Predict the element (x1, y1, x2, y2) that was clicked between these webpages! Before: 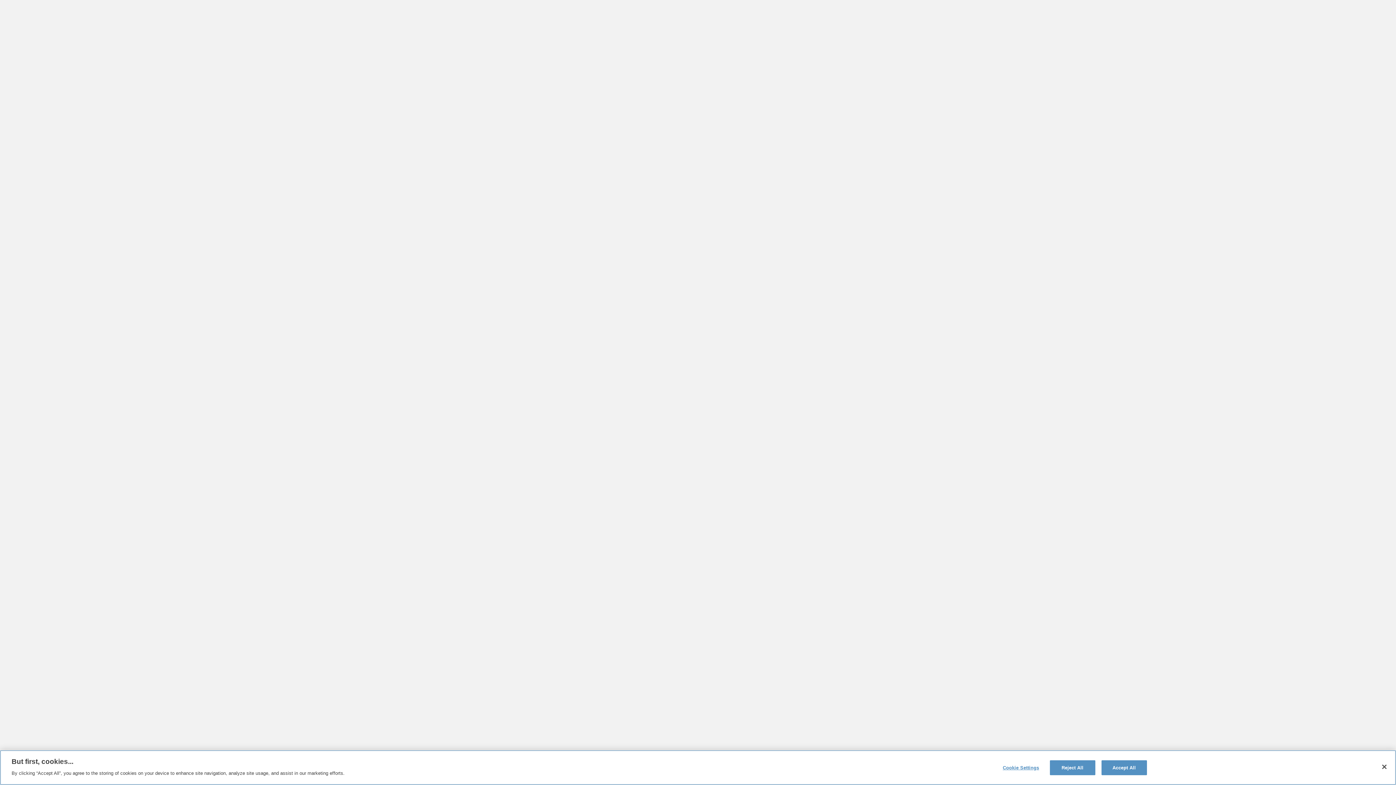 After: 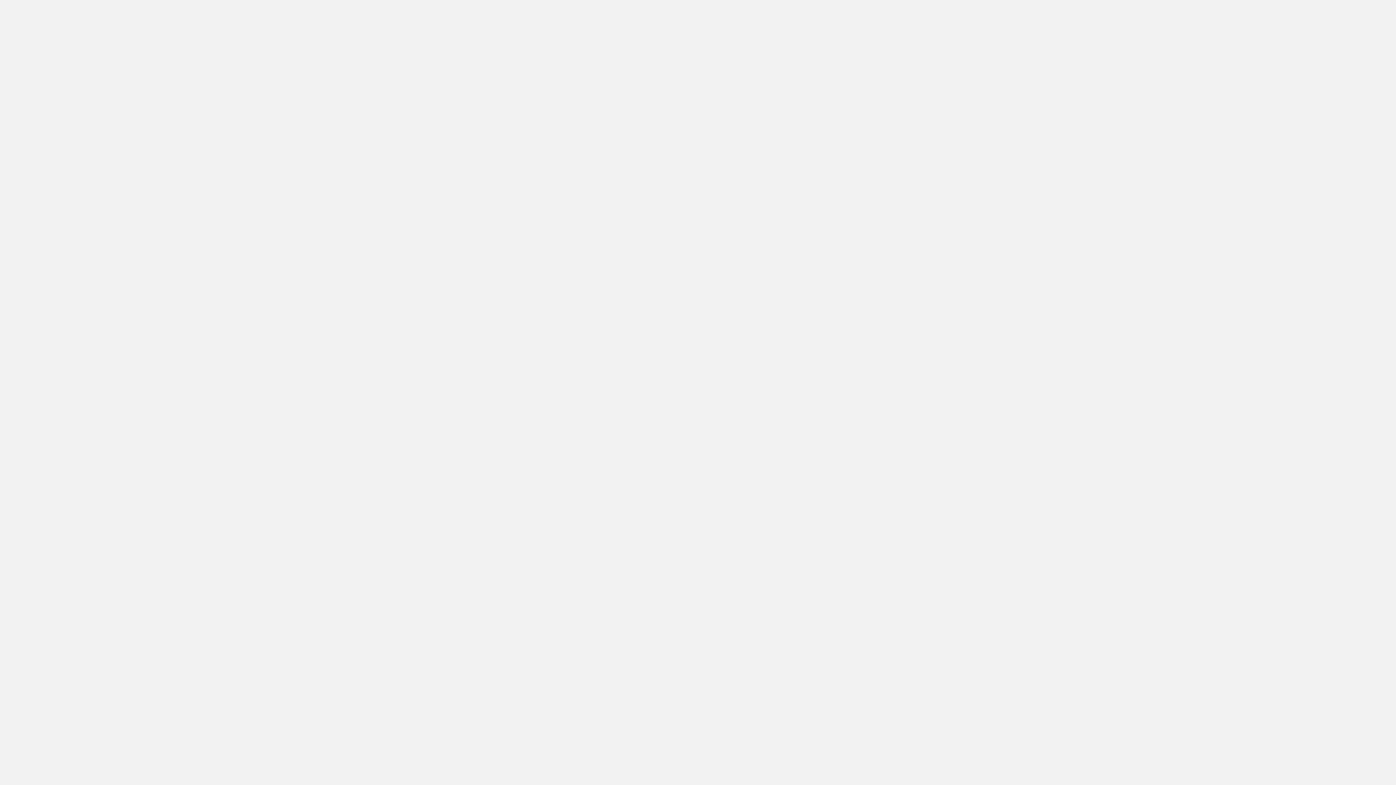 Action: bbox: (1376, 759, 1392, 775) label: Close